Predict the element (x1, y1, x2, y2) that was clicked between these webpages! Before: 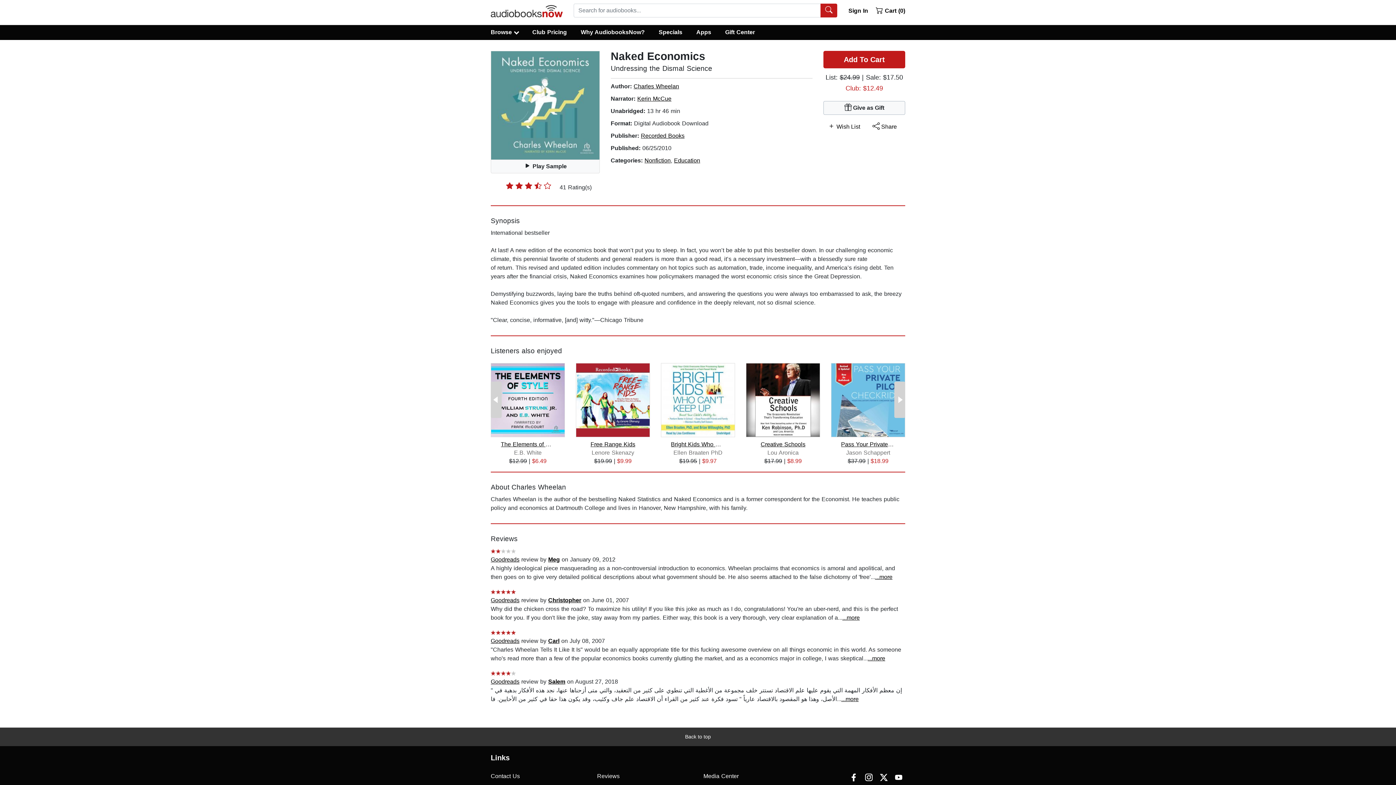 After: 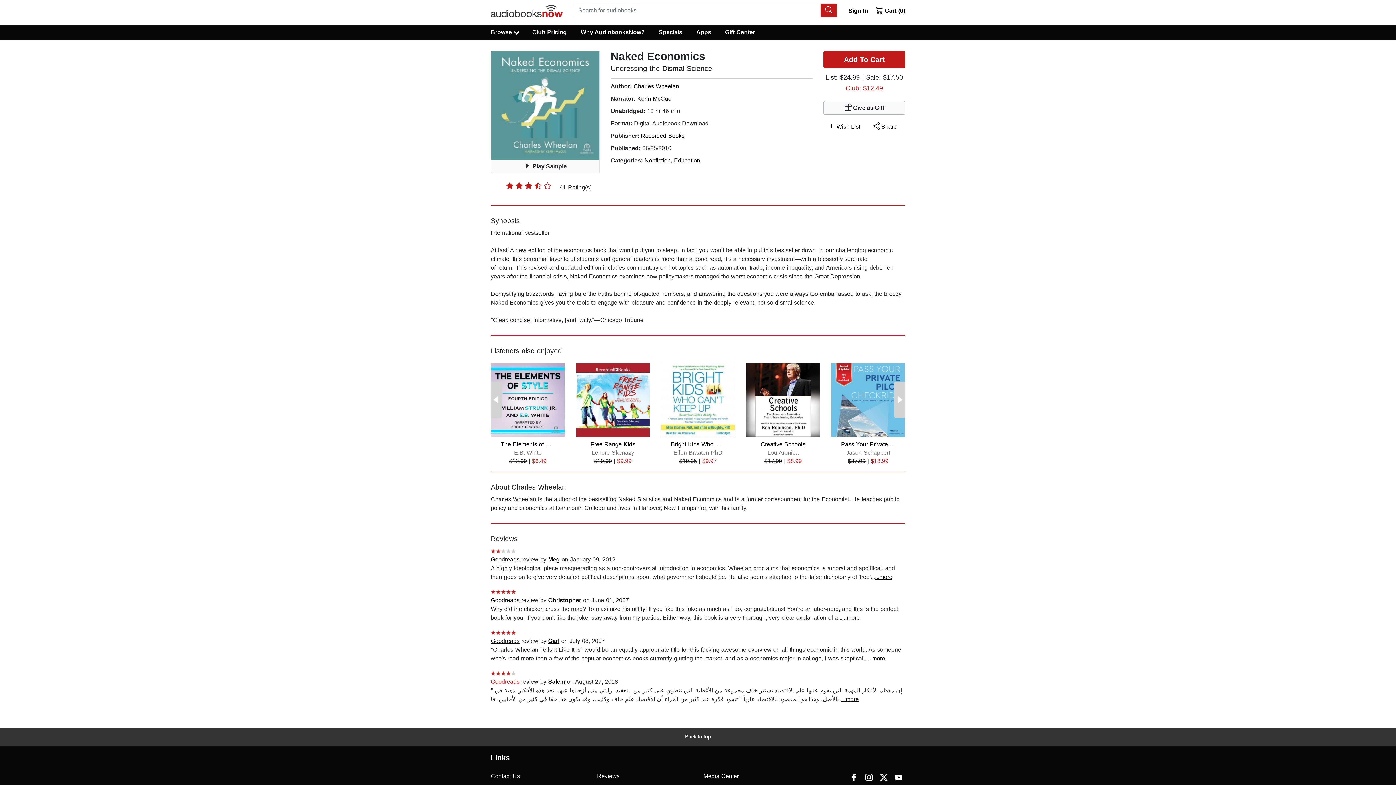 Action: bbox: (490, 678, 519, 685) label: Goodreads